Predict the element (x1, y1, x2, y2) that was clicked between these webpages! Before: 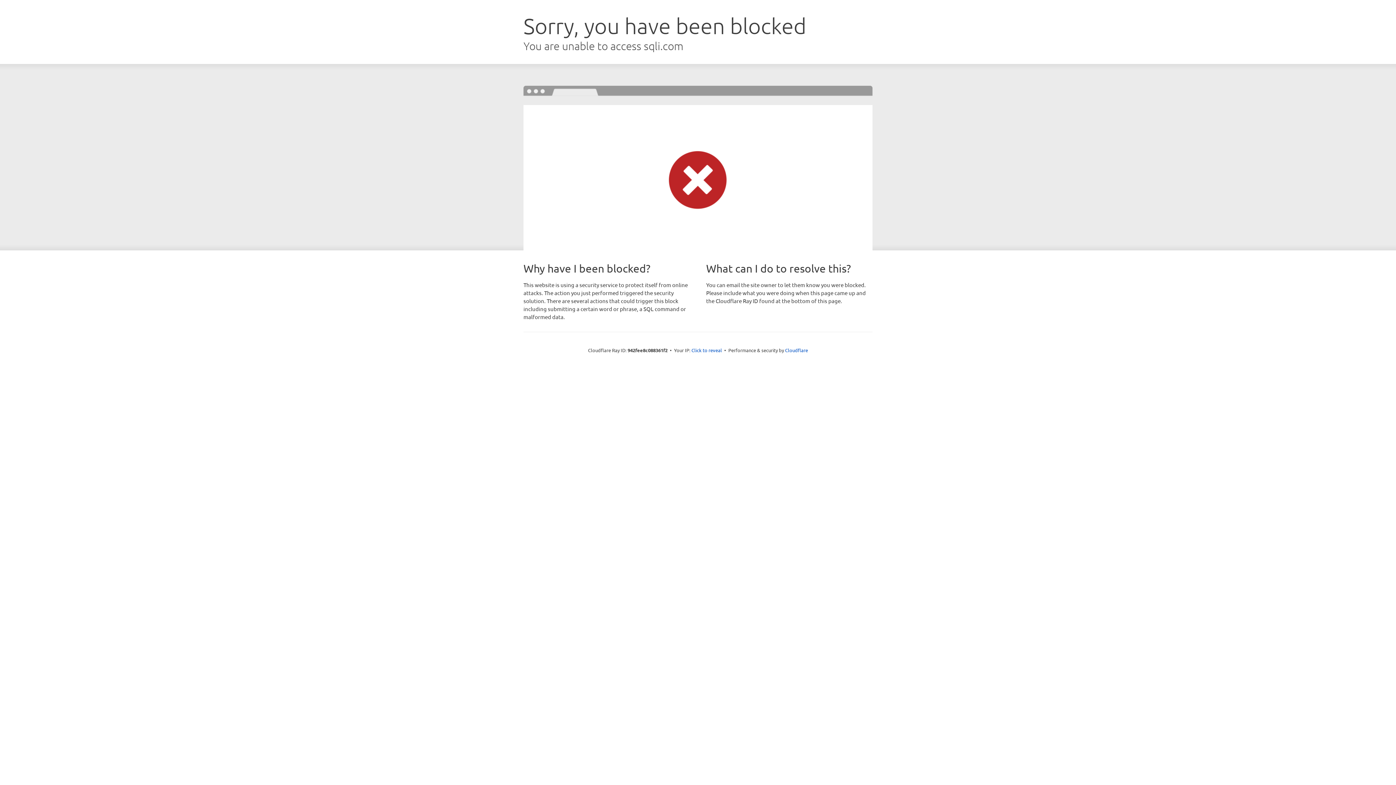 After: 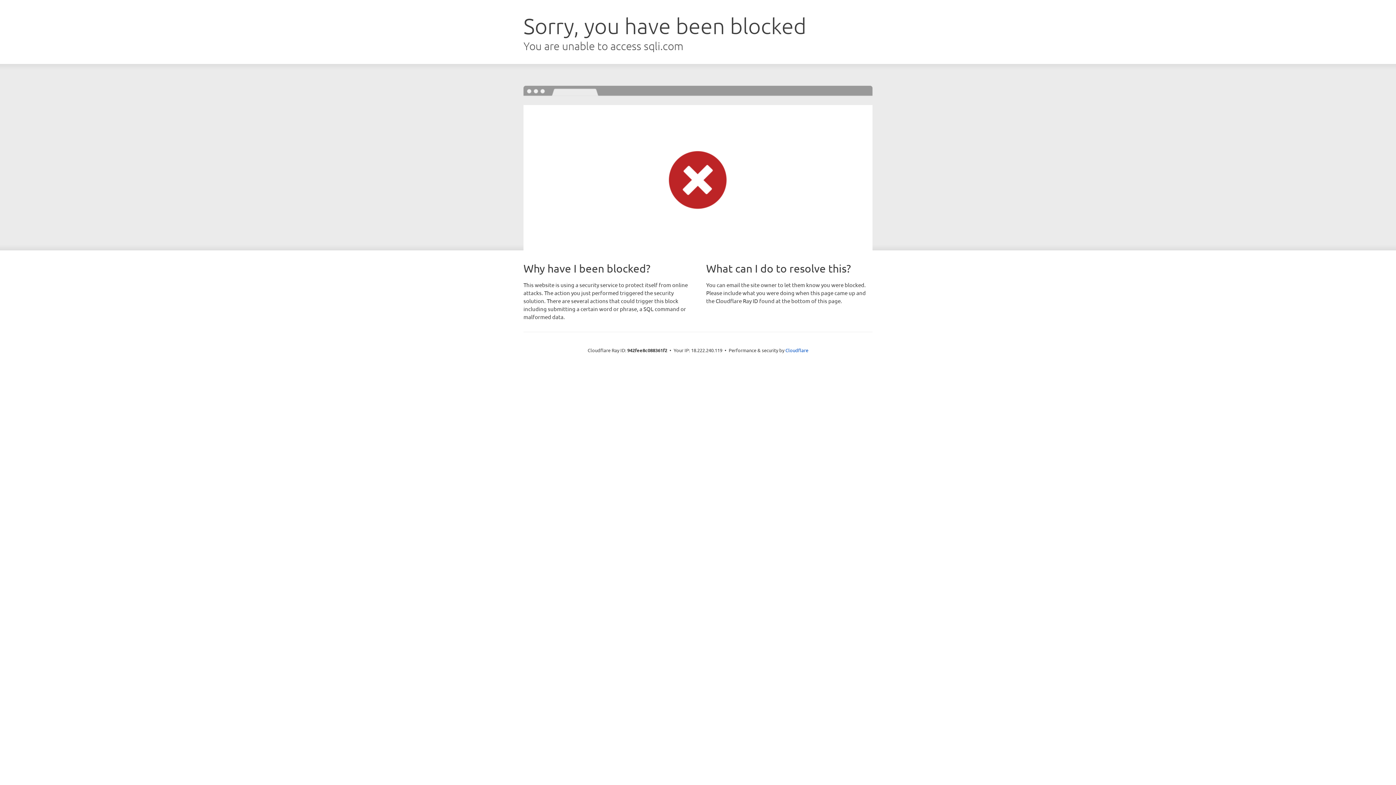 Action: label: Click to reveal bbox: (691, 346, 722, 353)